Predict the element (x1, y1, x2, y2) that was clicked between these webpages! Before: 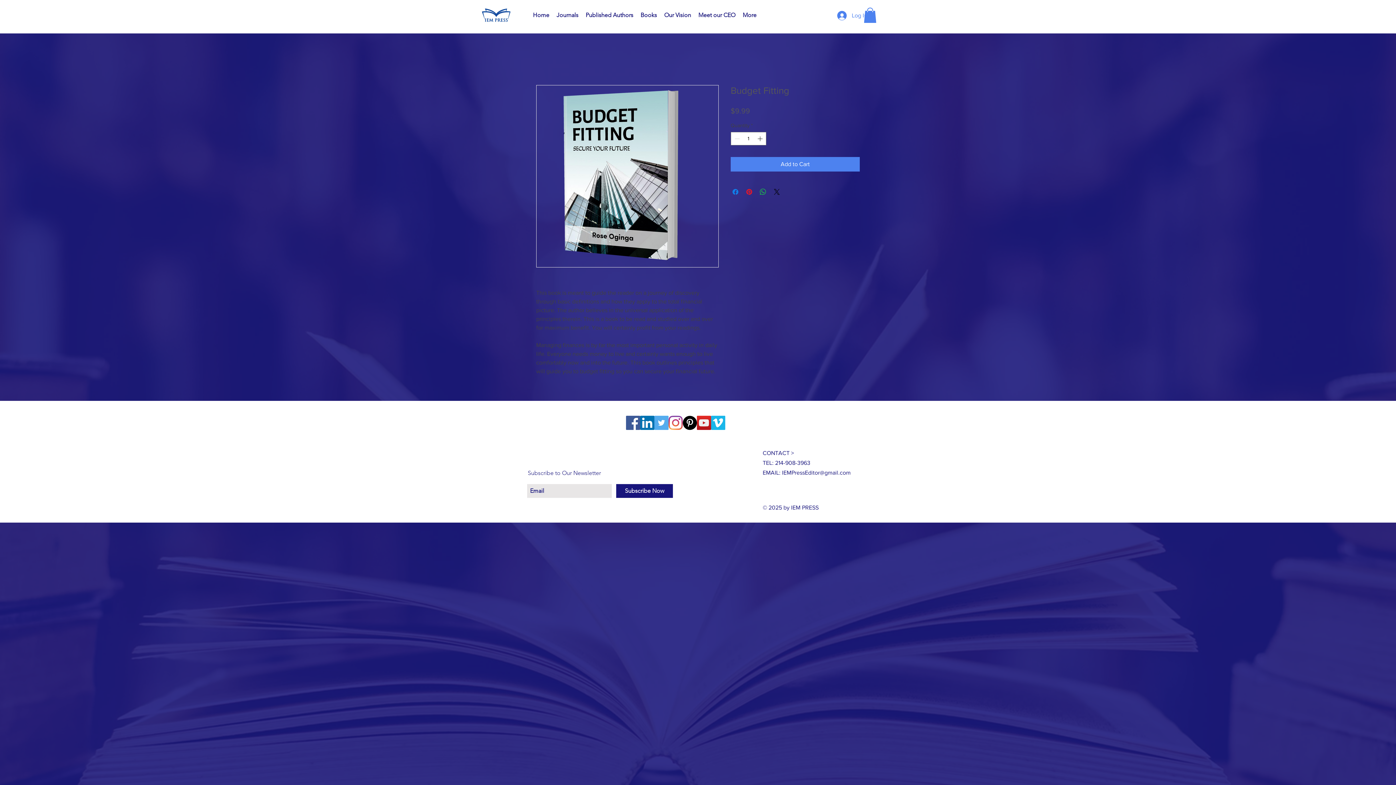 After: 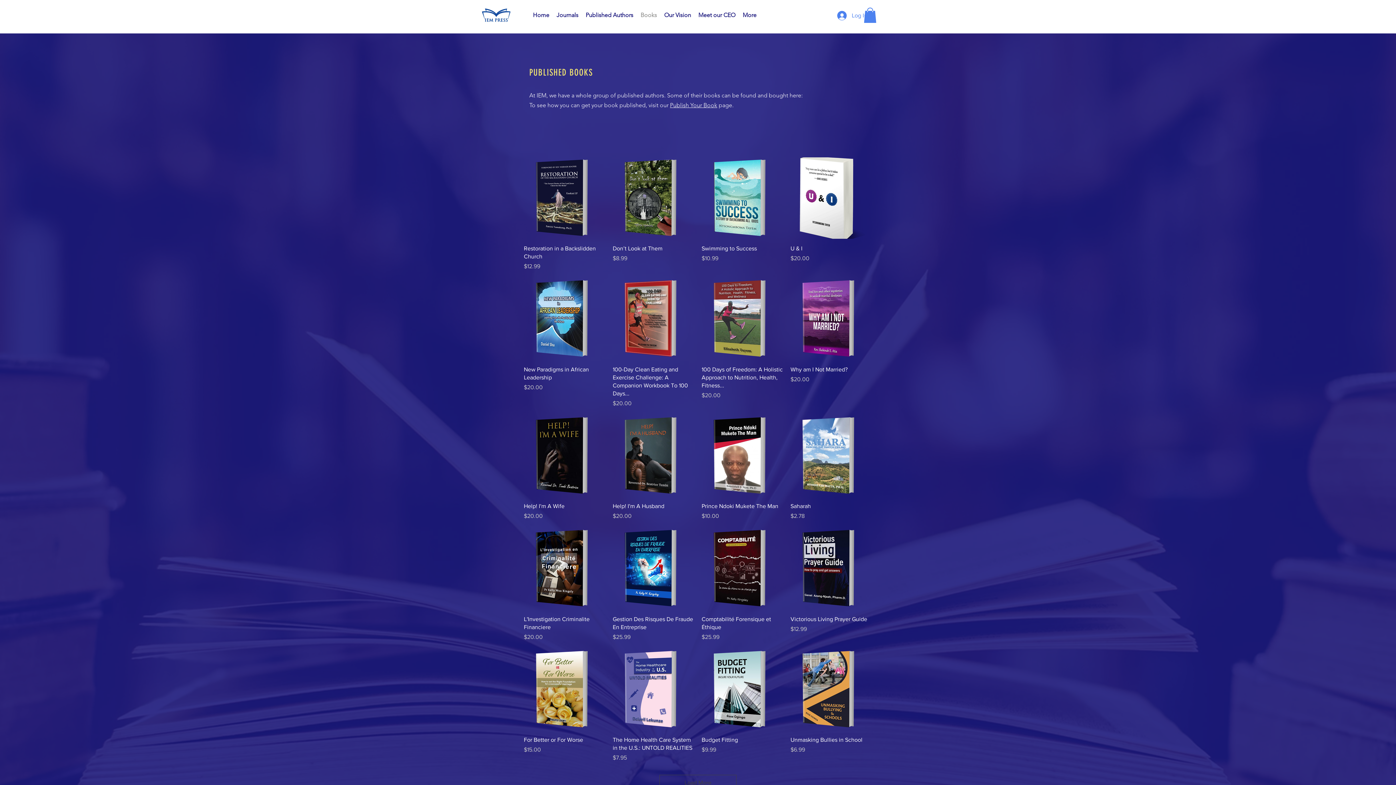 Action: label: Books bbox: (637, 10, 660, 20)